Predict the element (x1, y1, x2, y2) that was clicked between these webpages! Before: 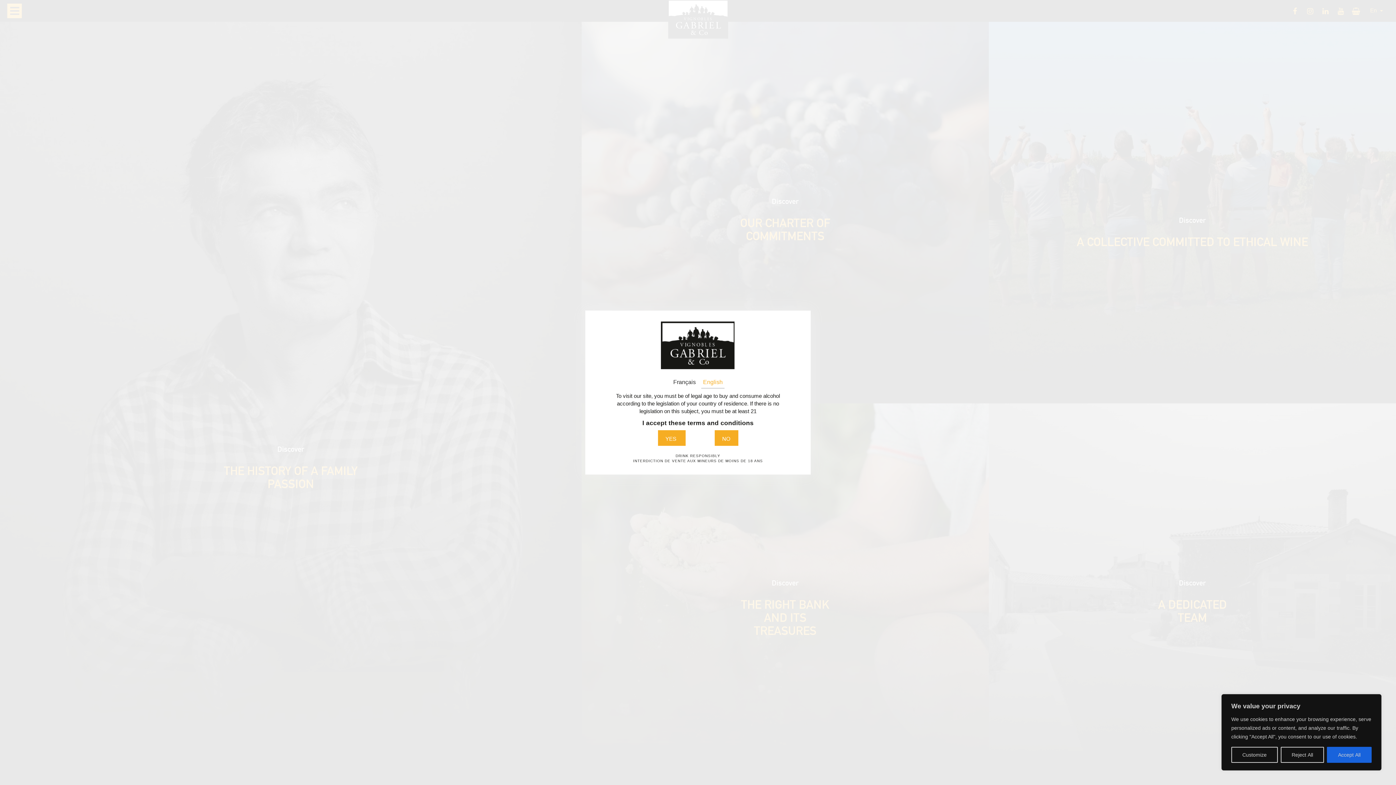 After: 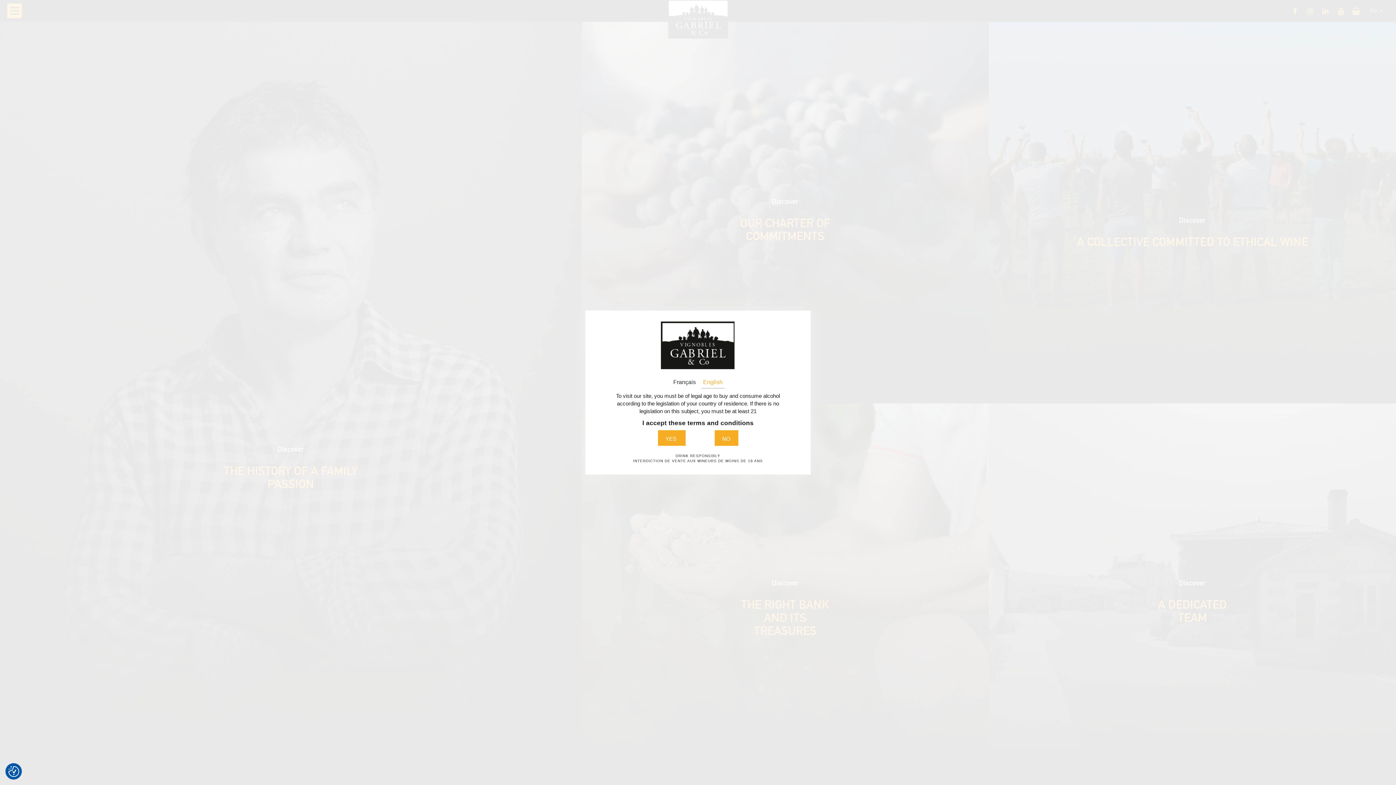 Action: bbox: (1280, 747, 1324, 763) label: Reject All